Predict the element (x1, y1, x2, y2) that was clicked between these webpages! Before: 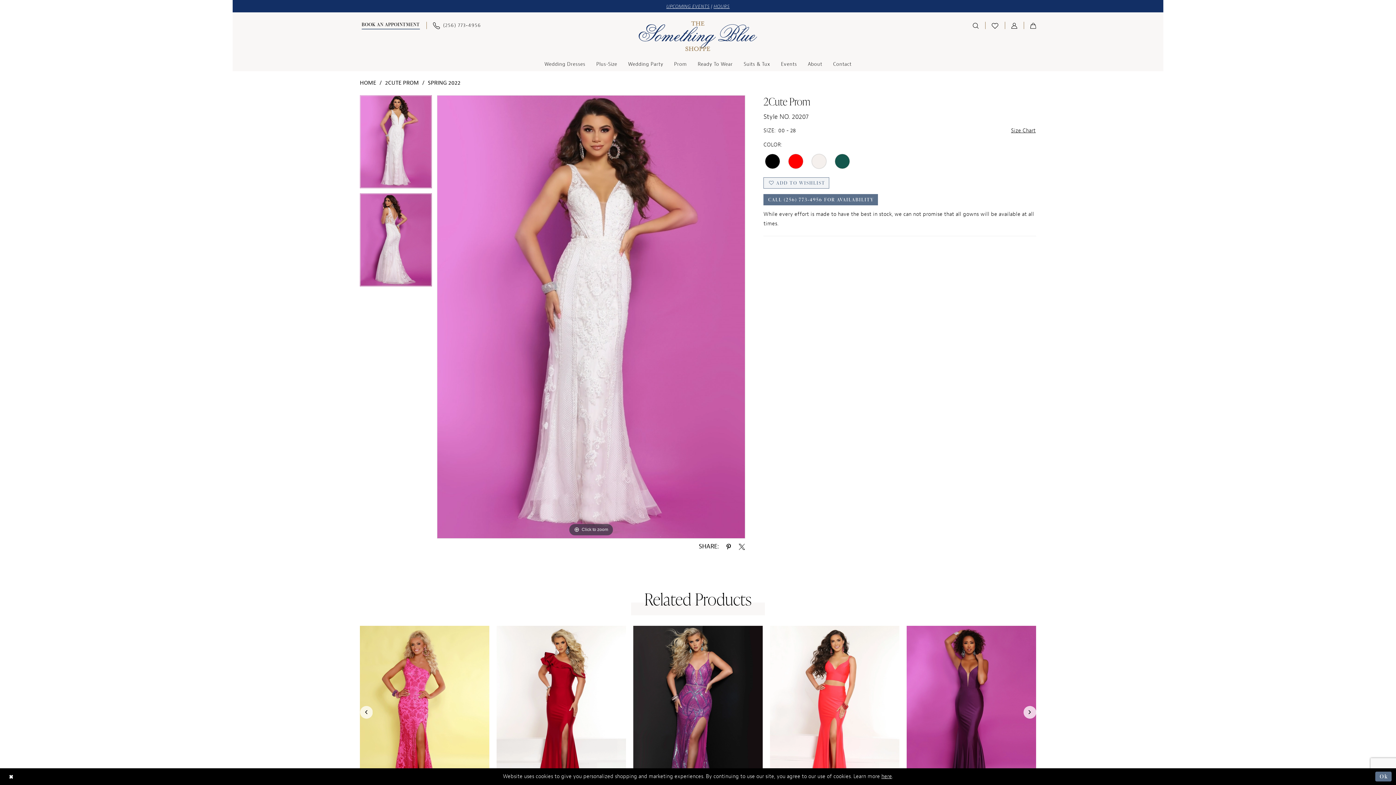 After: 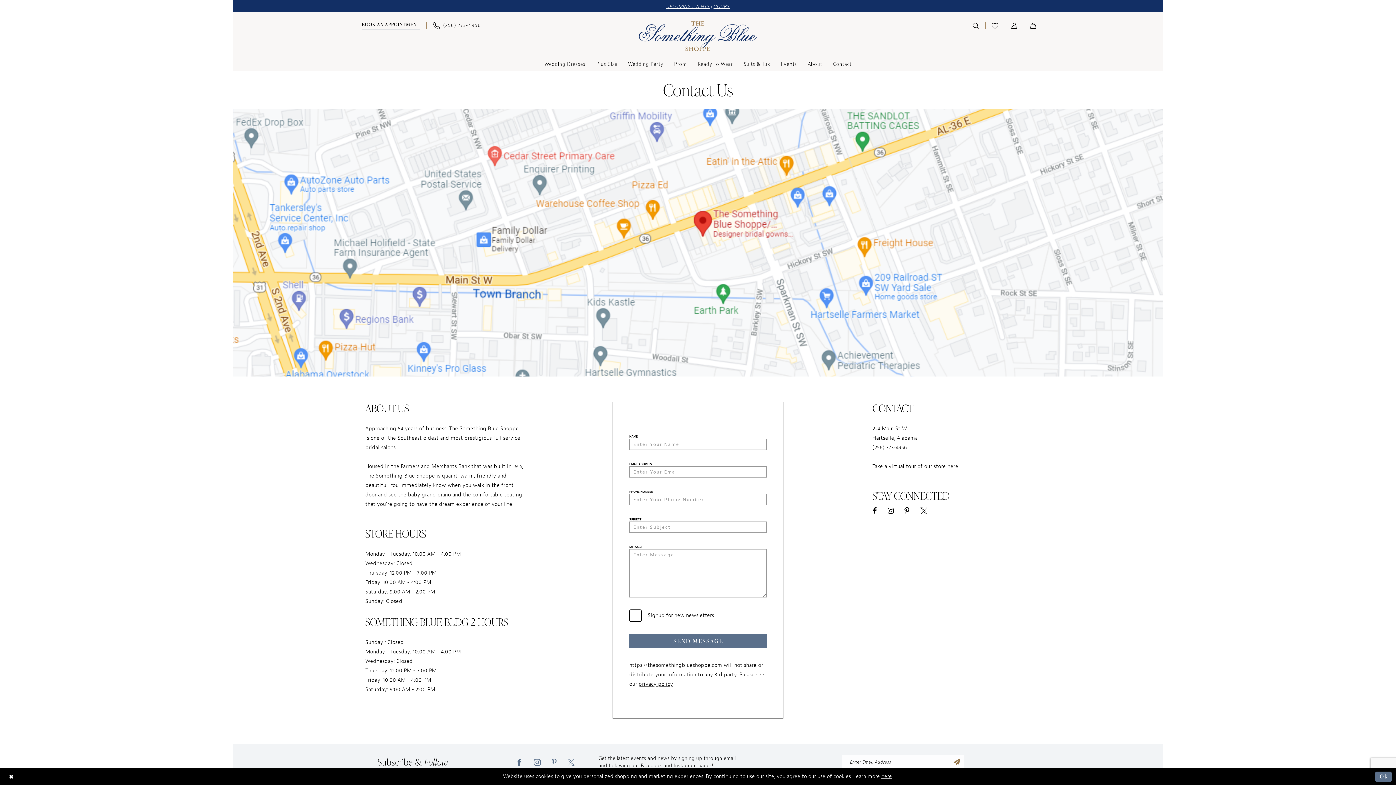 Action: bbox: (713, 3, 729, 9) label: HOURS